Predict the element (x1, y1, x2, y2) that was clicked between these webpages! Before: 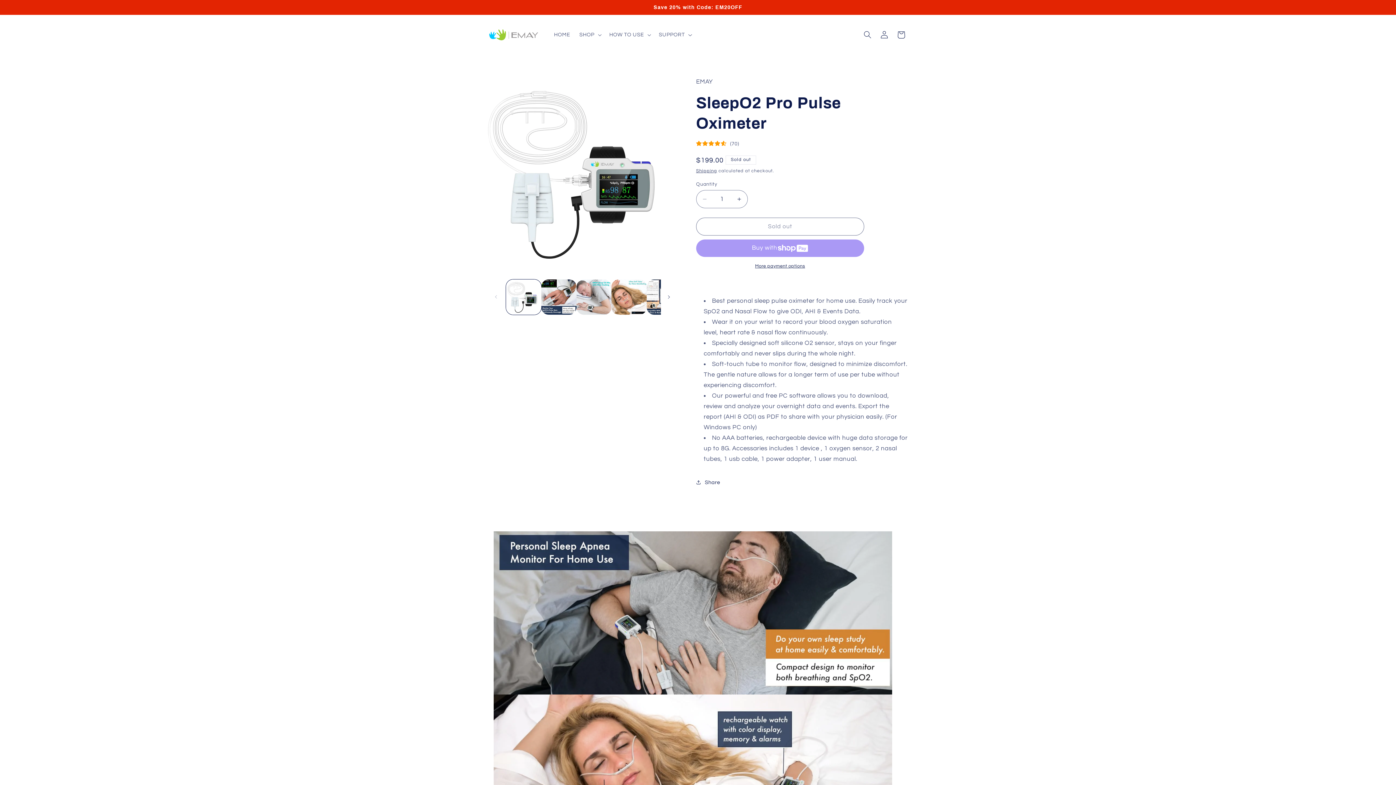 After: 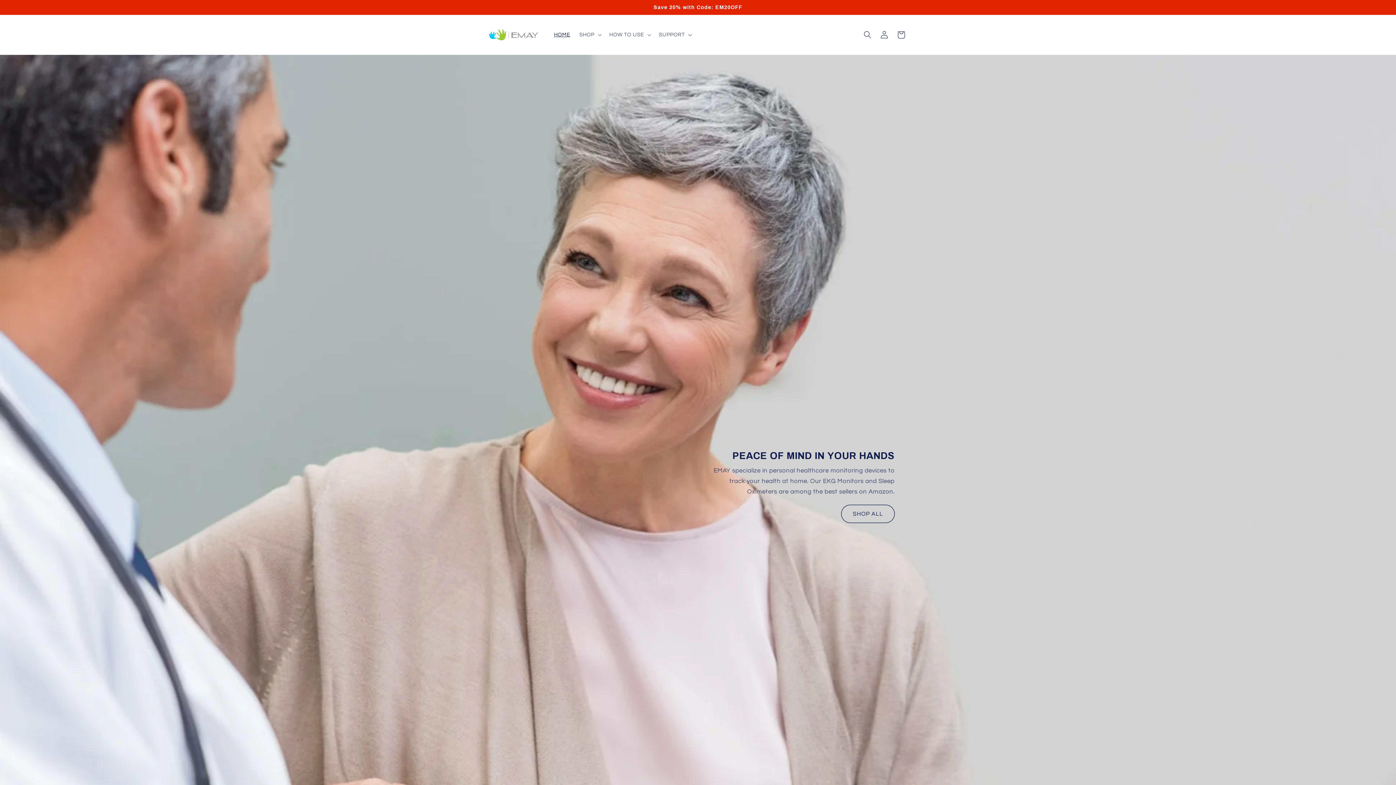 Action: label: HOME bbox: (549, 26, 574, 42)